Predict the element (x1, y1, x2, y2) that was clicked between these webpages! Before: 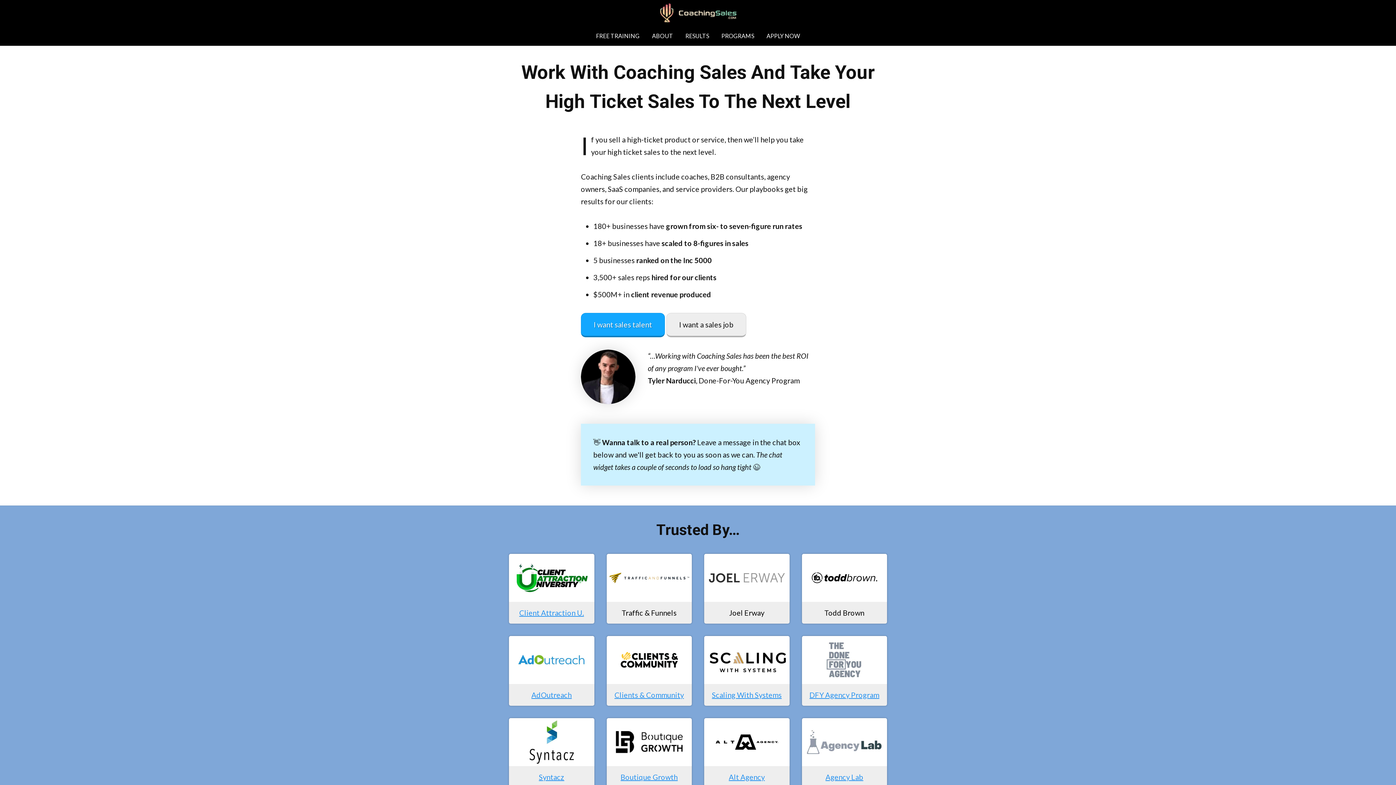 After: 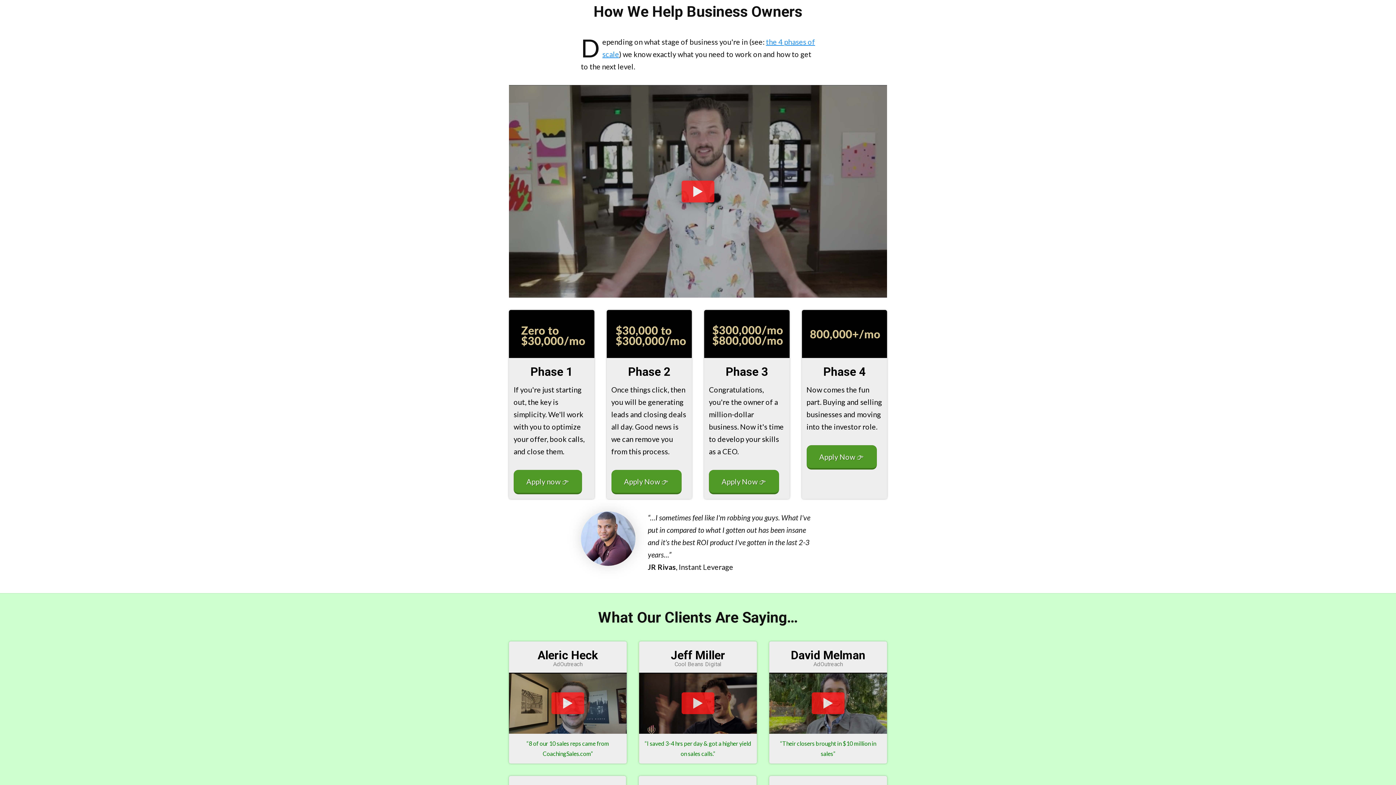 Action: label: I want sales talent bbox: (581, 313, 665, 337)